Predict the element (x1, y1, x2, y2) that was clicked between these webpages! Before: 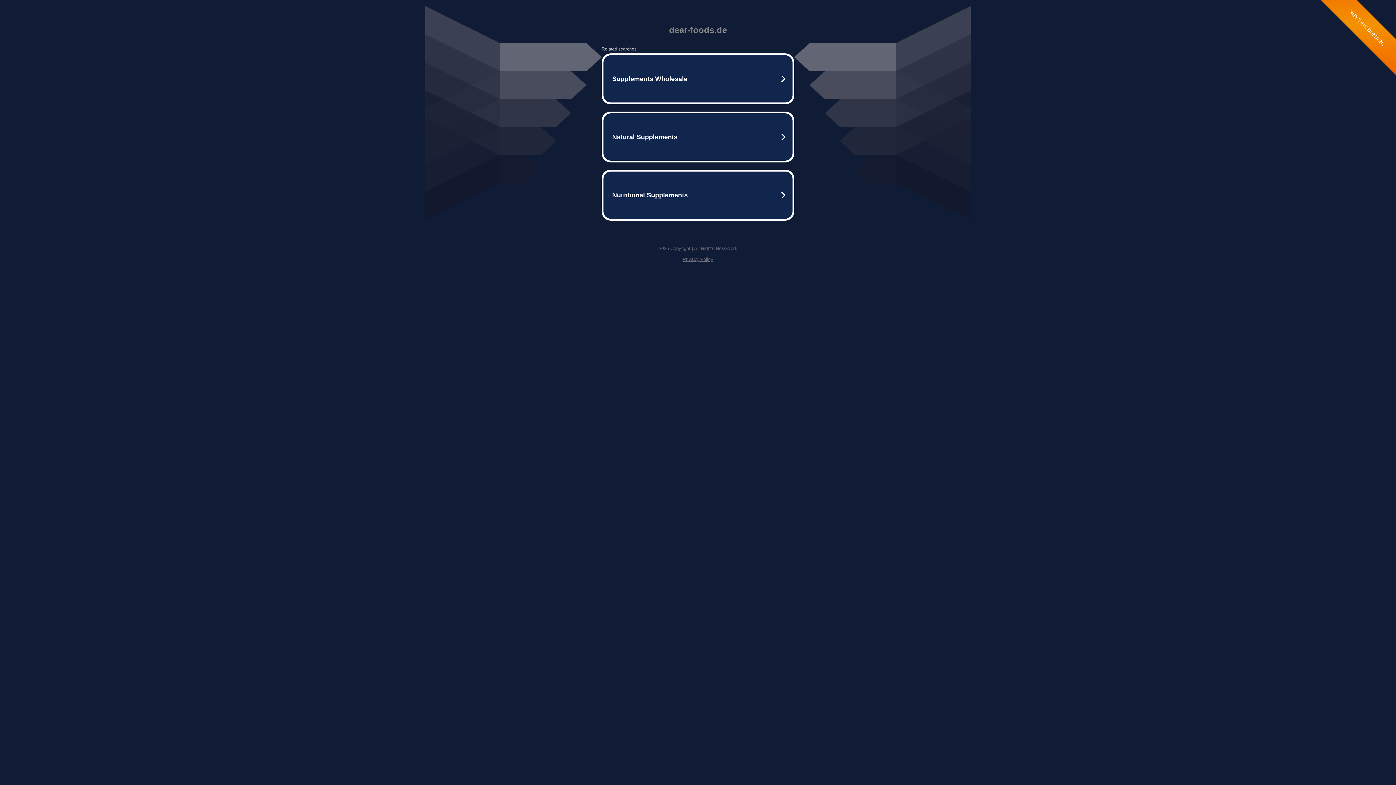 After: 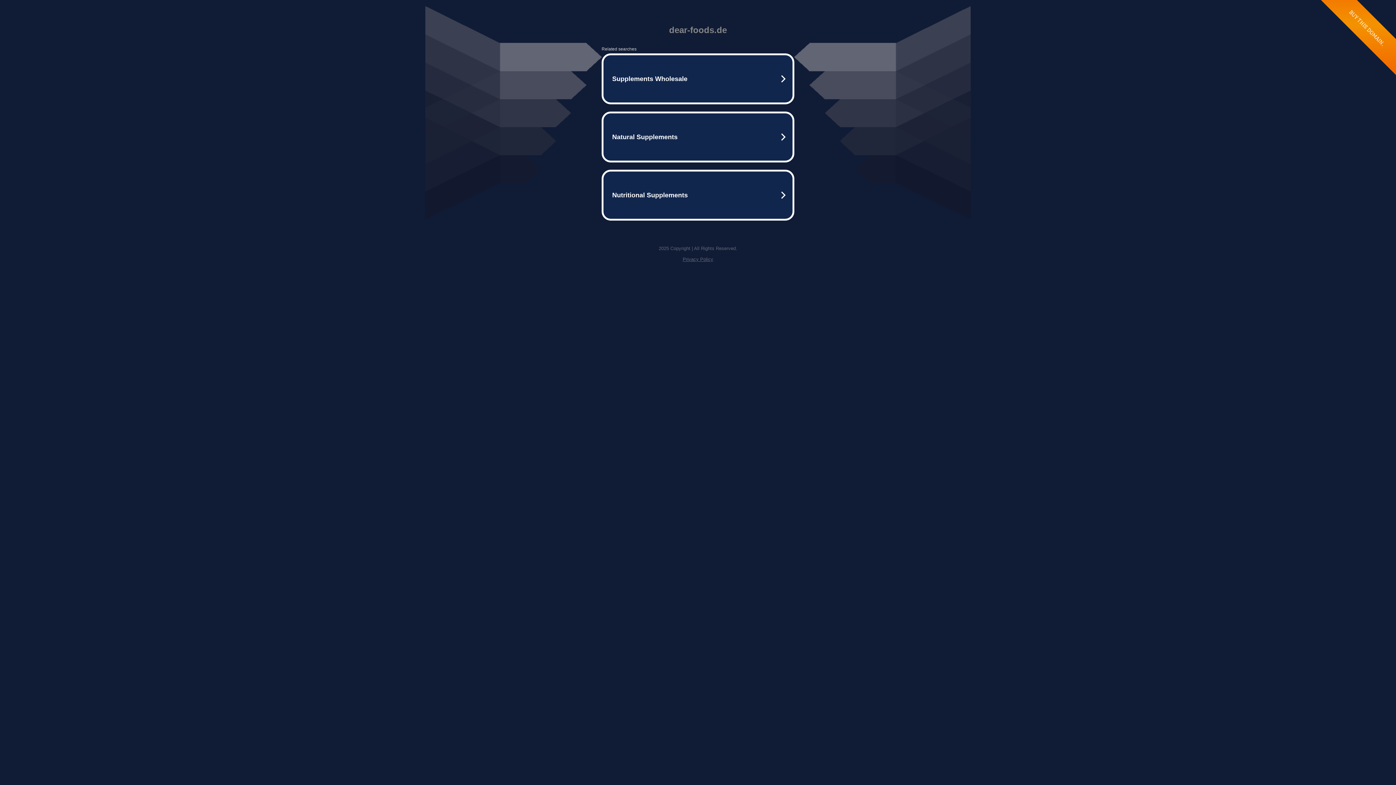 Action: label: Privacy Policy bbox: (682, 256, 713, 262)